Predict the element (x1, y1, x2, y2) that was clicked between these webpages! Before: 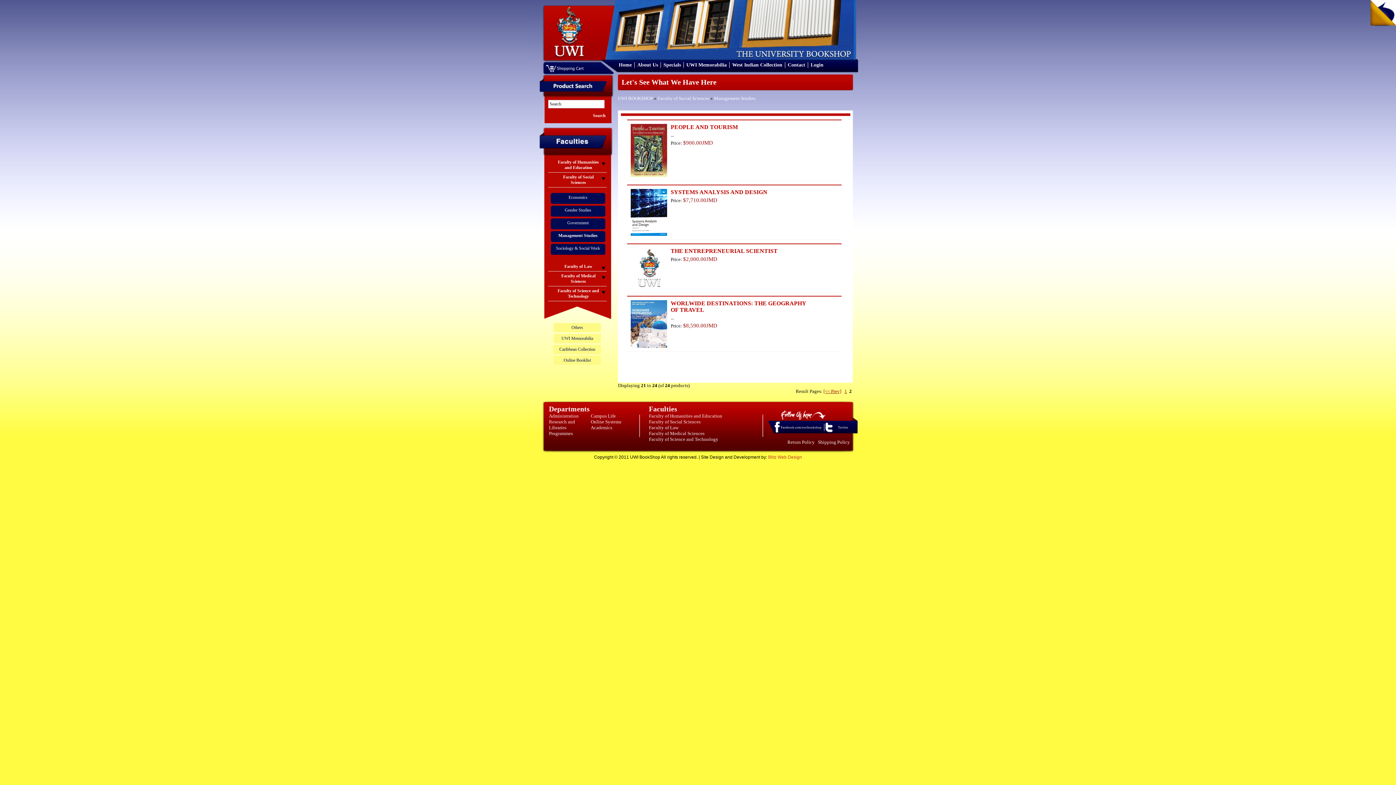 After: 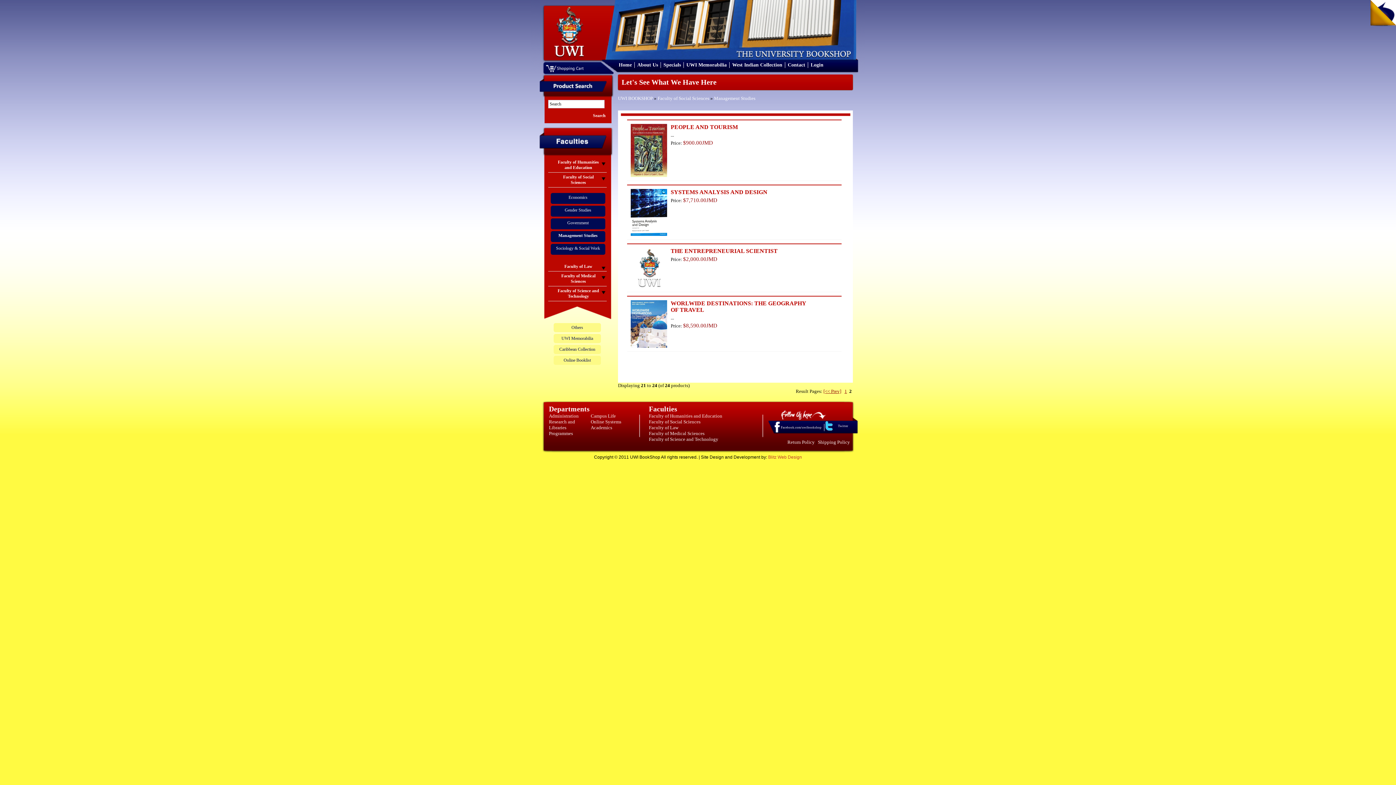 Action: label: Twitter bbox: (823, 429, 833, 434)